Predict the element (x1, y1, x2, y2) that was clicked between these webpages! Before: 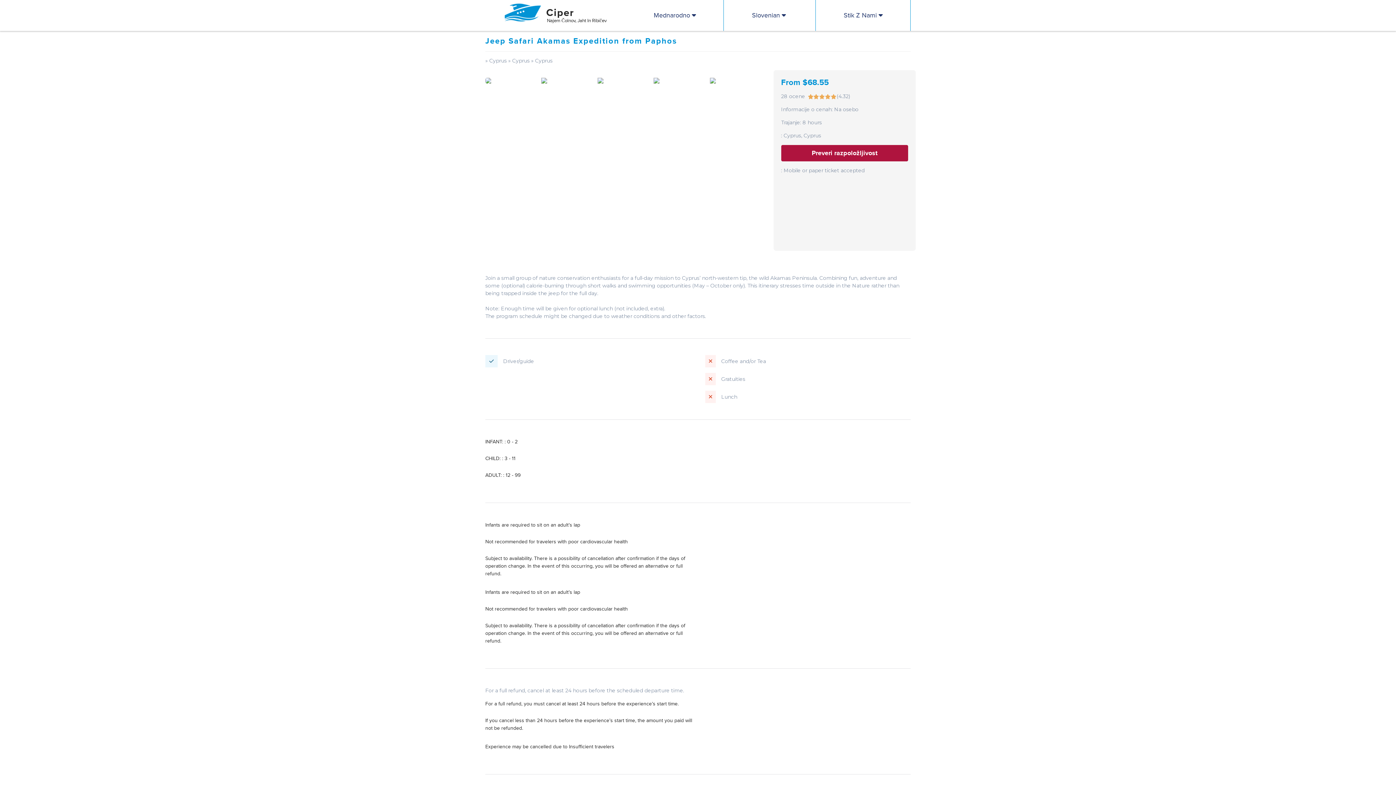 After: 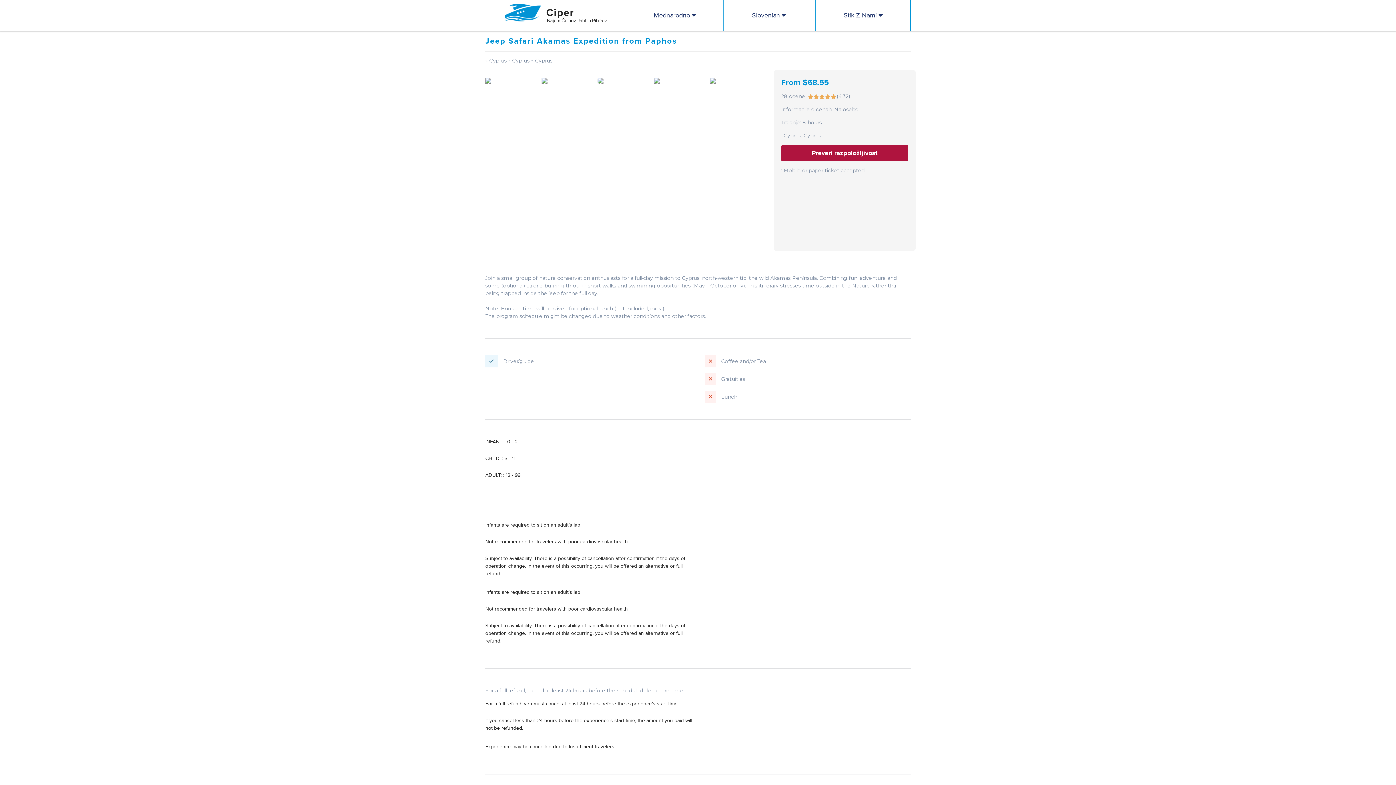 Action: bbox: (748, 68, 760, 79)